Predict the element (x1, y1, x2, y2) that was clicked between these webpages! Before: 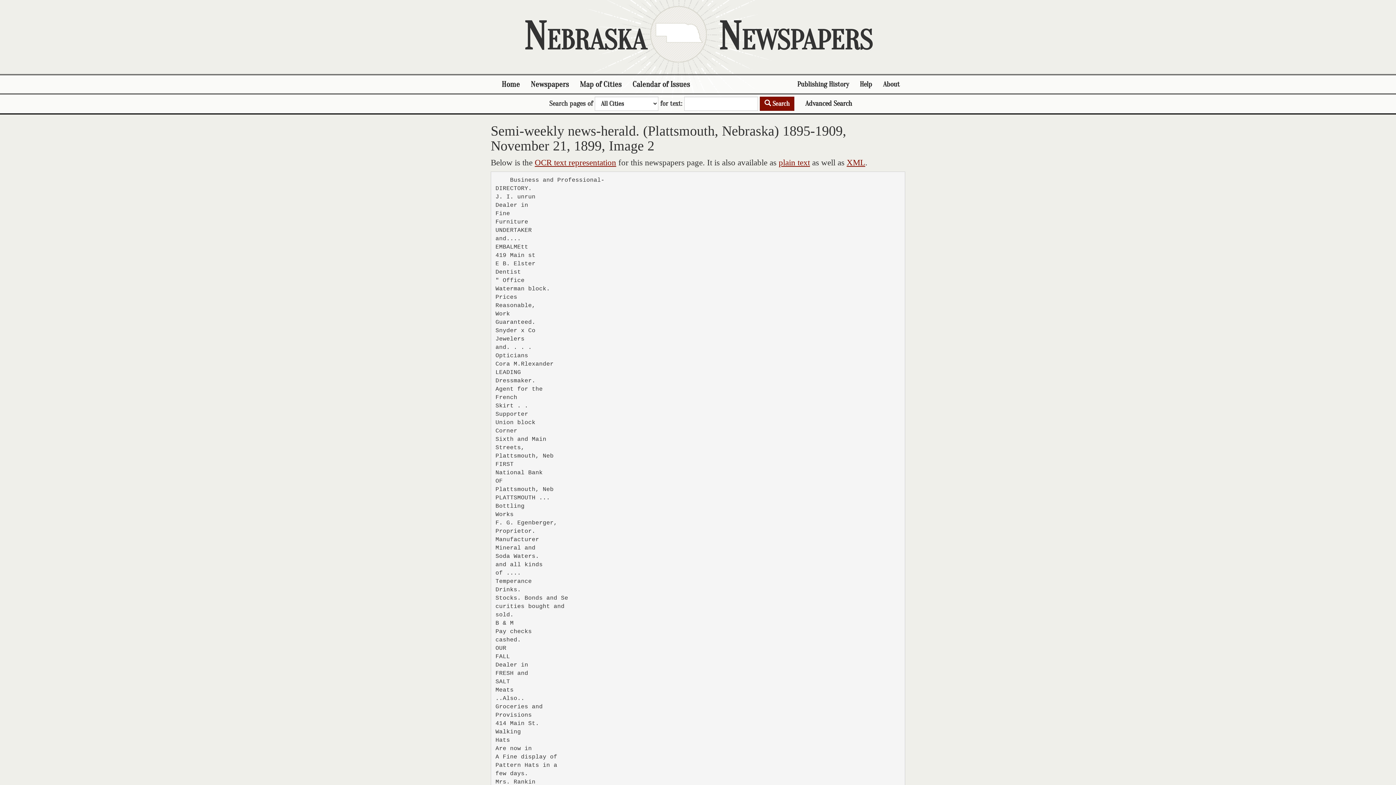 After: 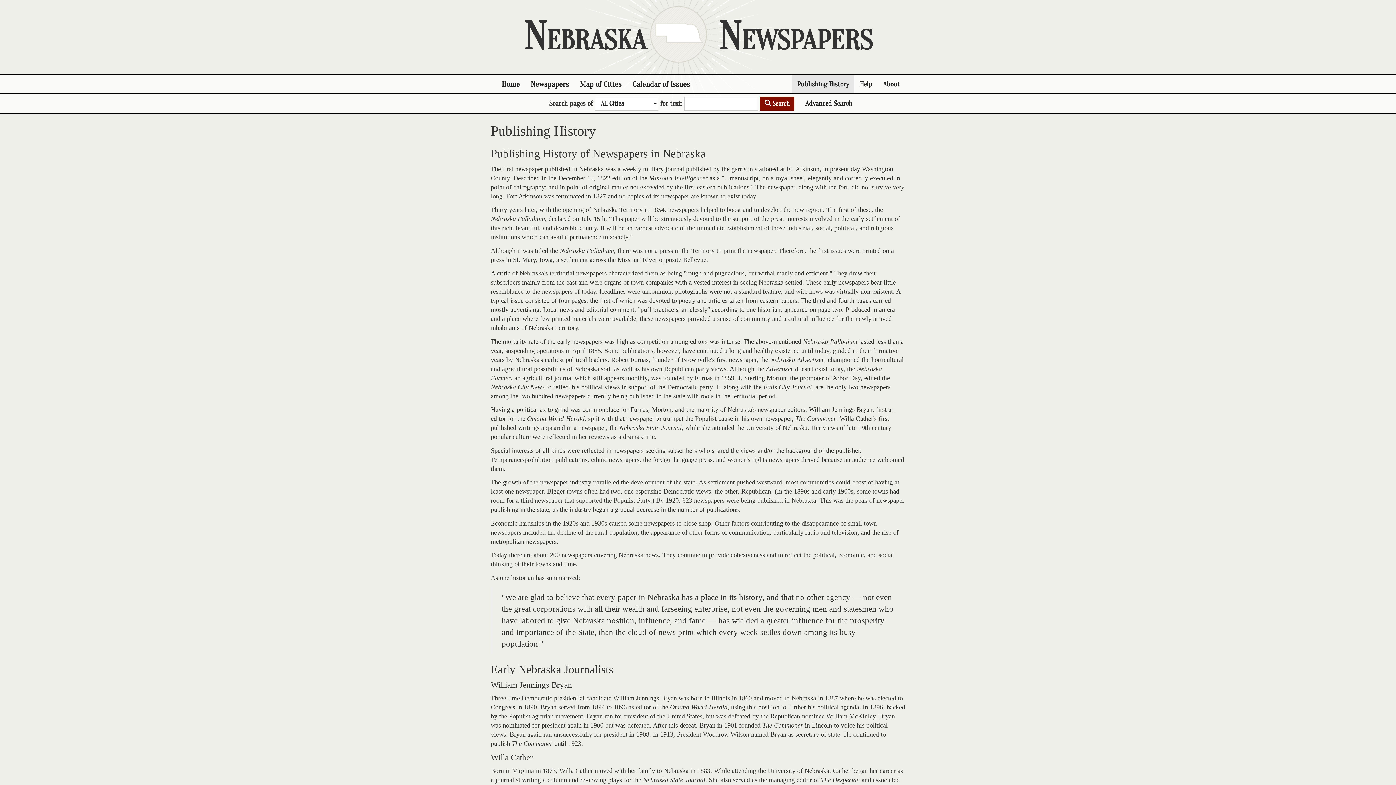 Action: label: Publishing History bbox: (792, 75, 854, 93)